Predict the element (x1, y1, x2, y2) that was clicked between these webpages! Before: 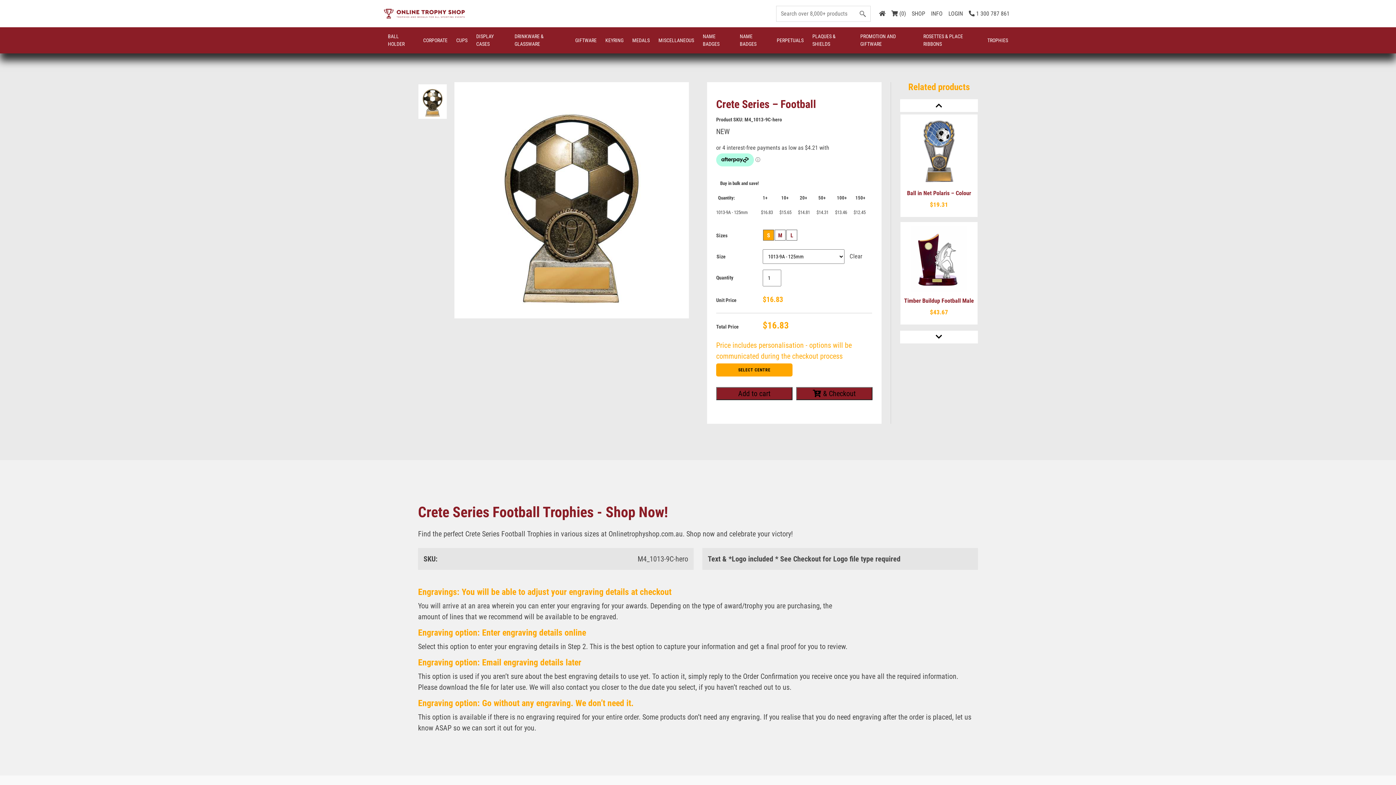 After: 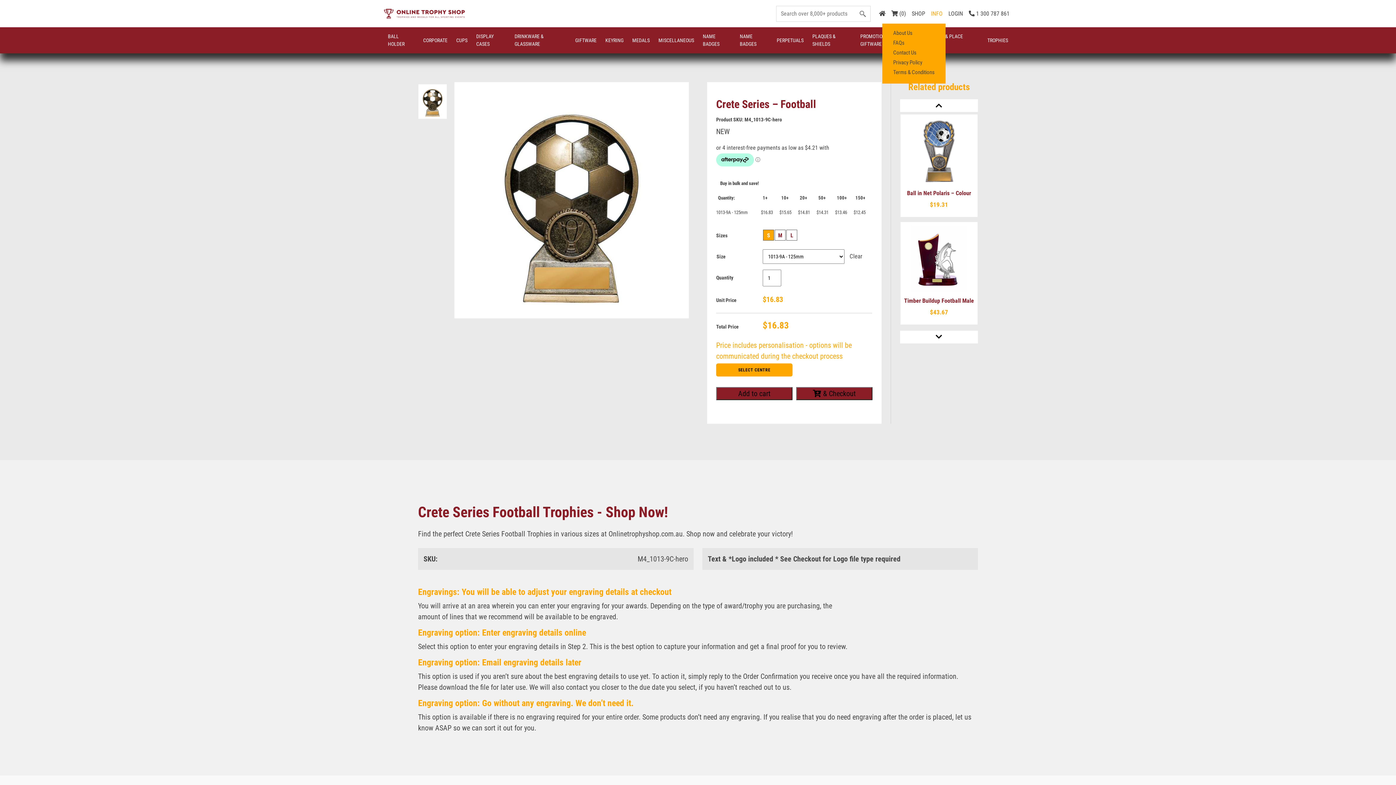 Action: label: INFO bbox: (928, 3, 945, 23)